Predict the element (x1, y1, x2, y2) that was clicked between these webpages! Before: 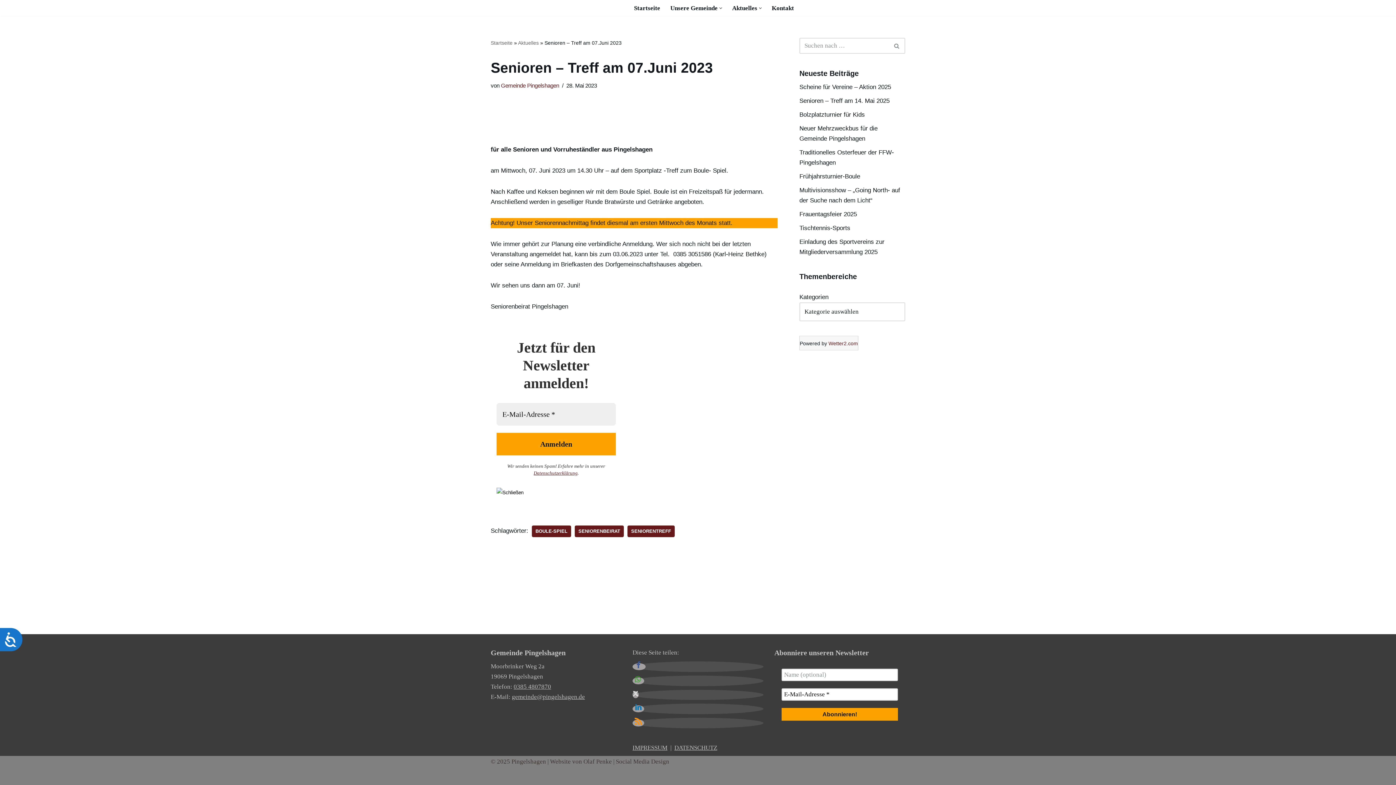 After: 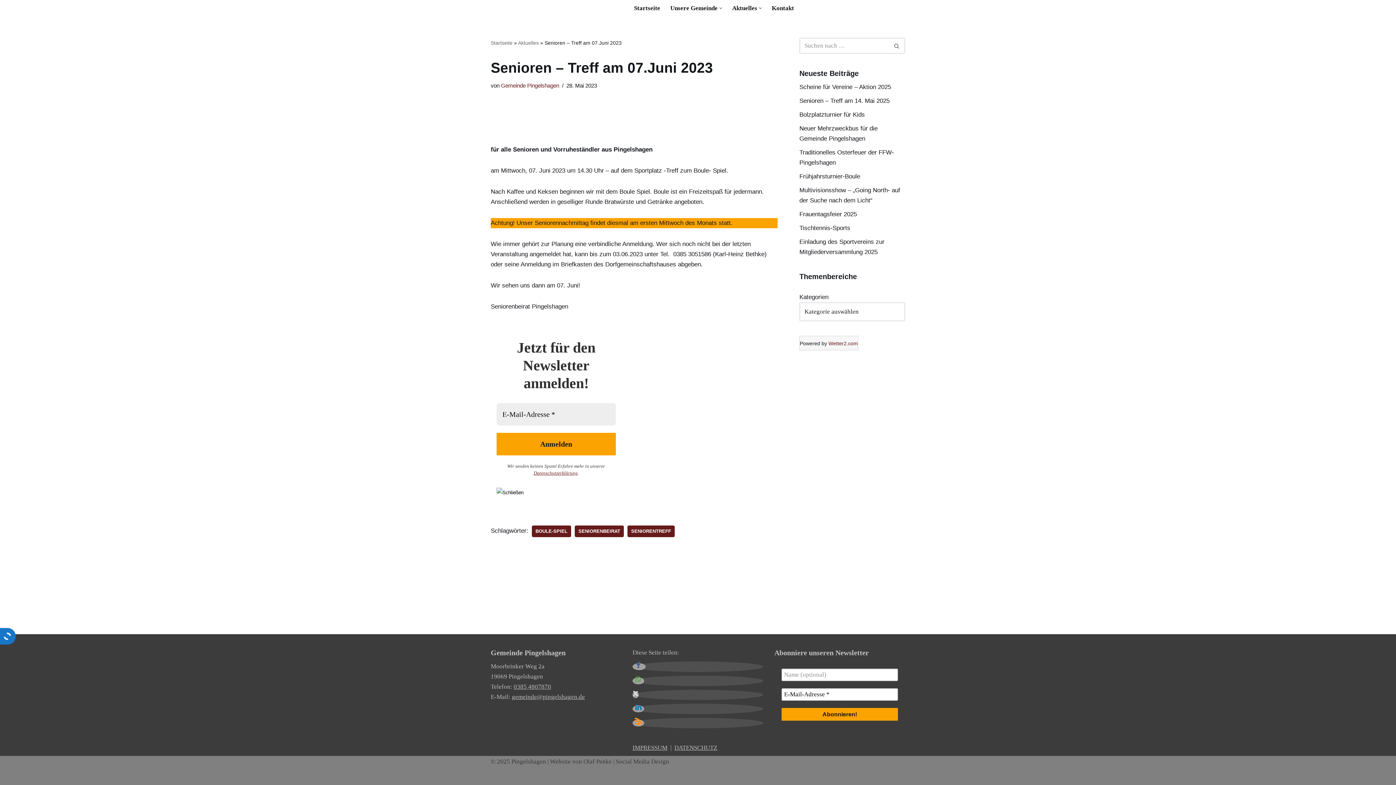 Action: bbox: (0, 628, 22, 651) label: Barrierefreiheit